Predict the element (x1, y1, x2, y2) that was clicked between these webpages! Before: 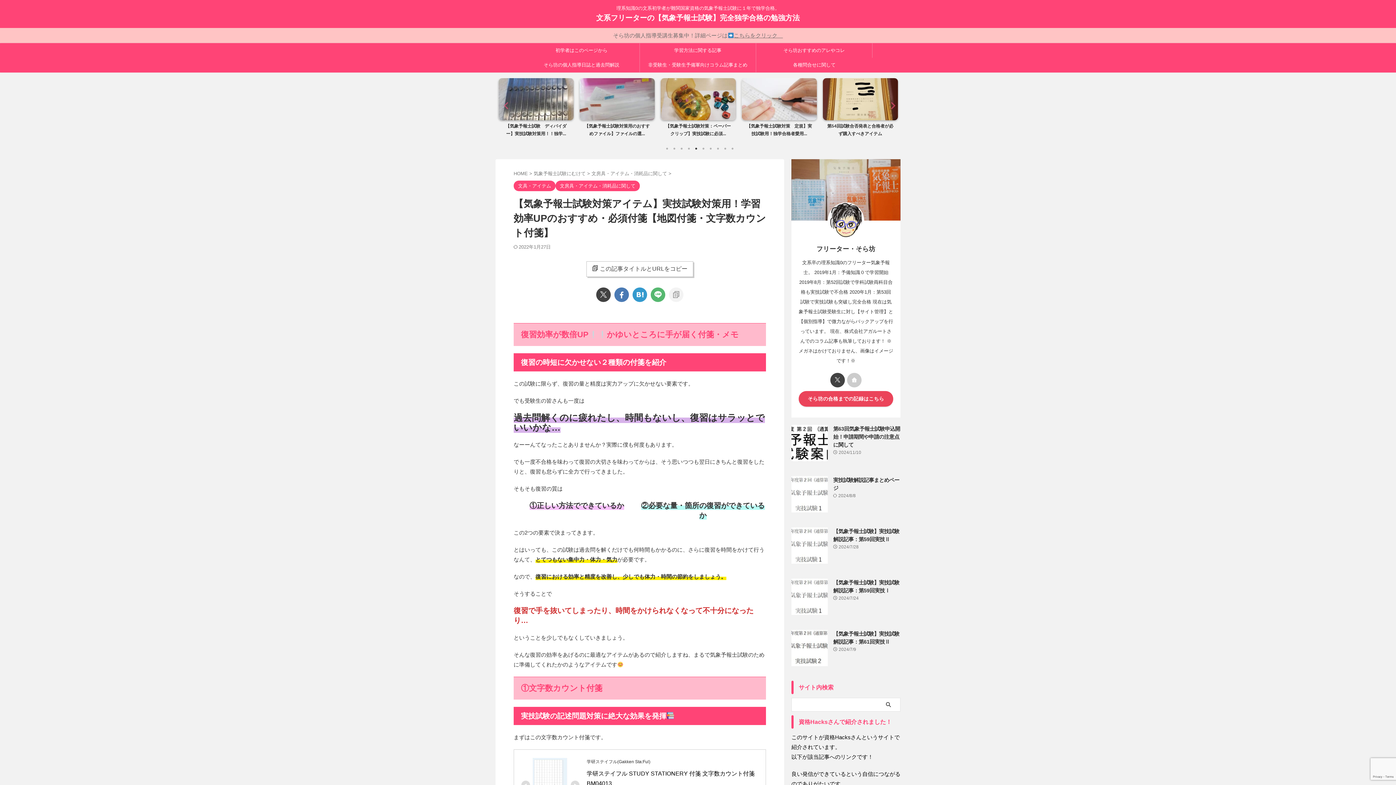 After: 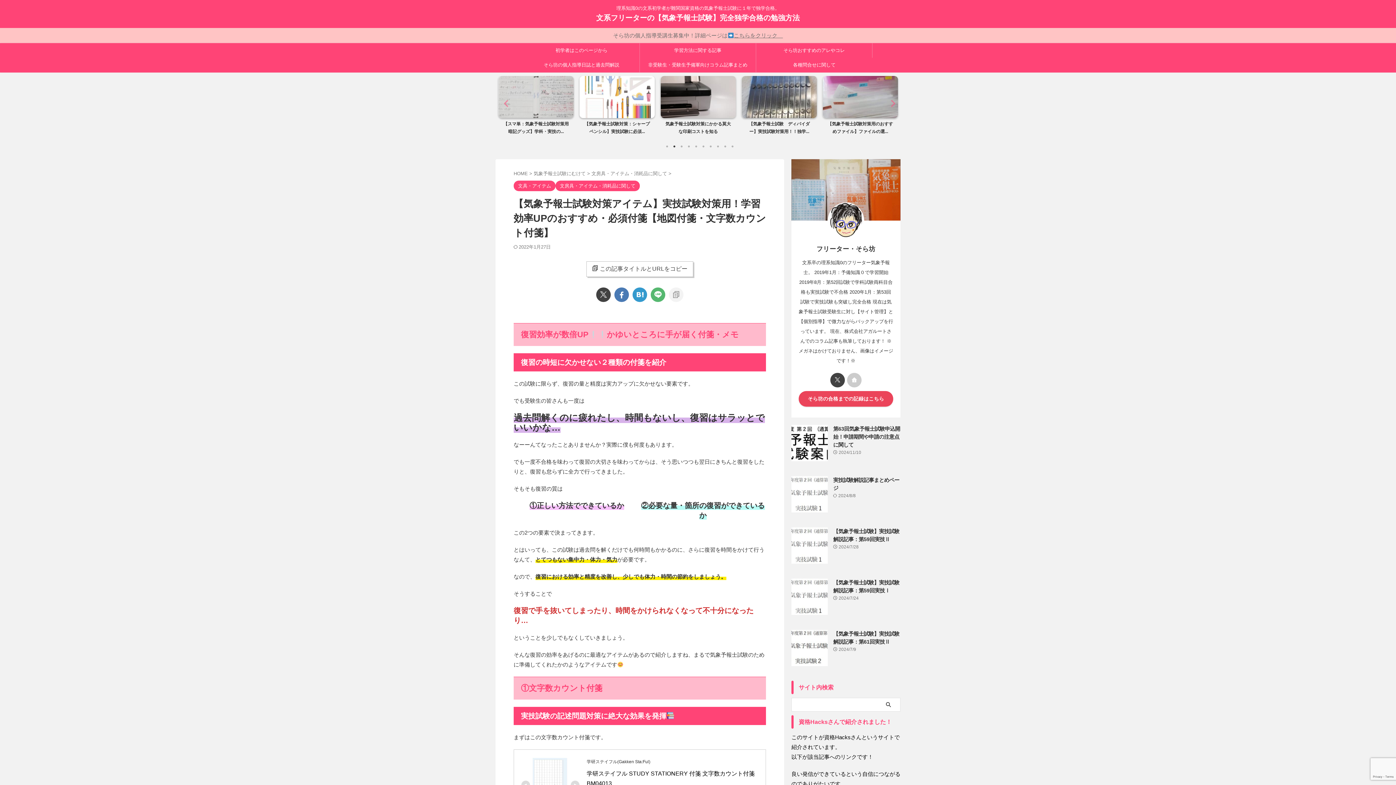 Action: label: 2 of 2 bbox: (670, 145, 678, 152)